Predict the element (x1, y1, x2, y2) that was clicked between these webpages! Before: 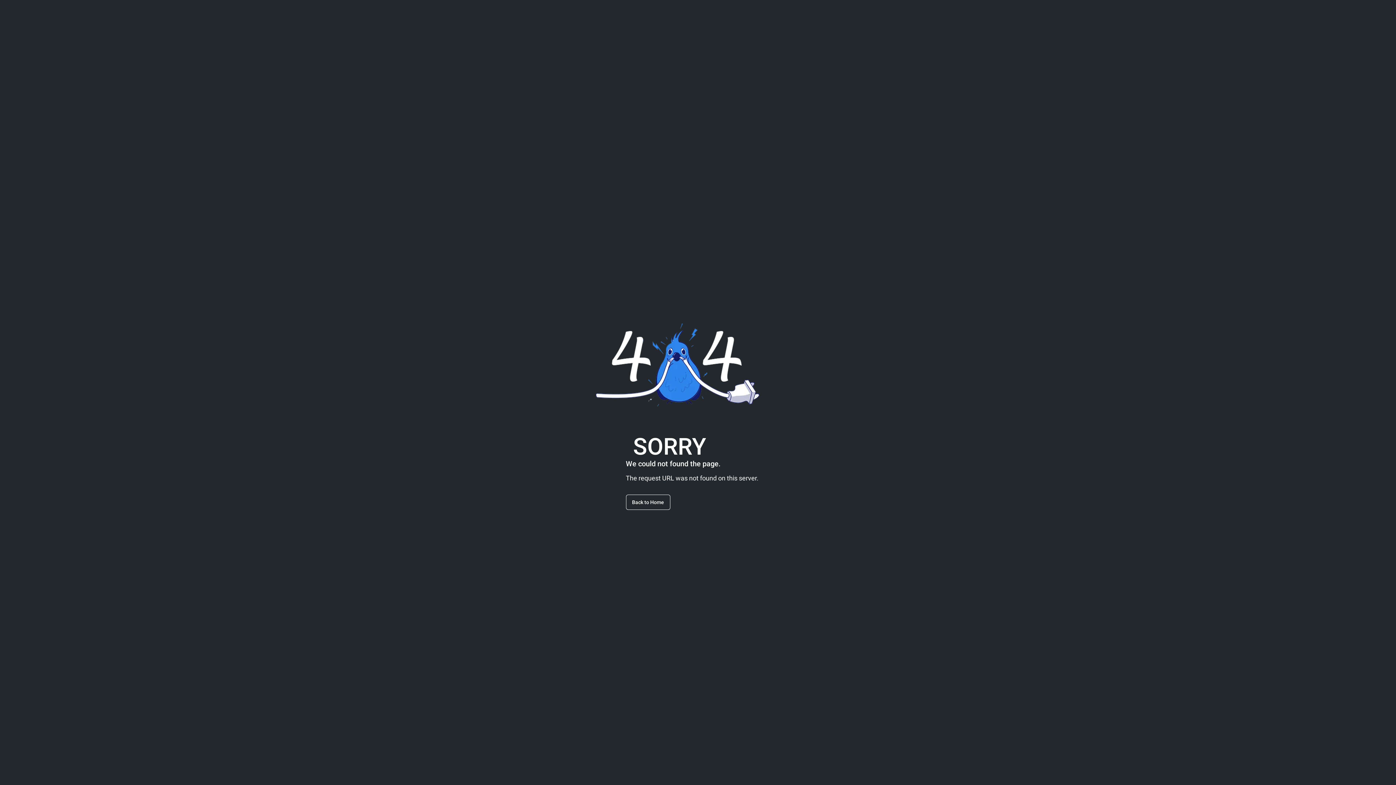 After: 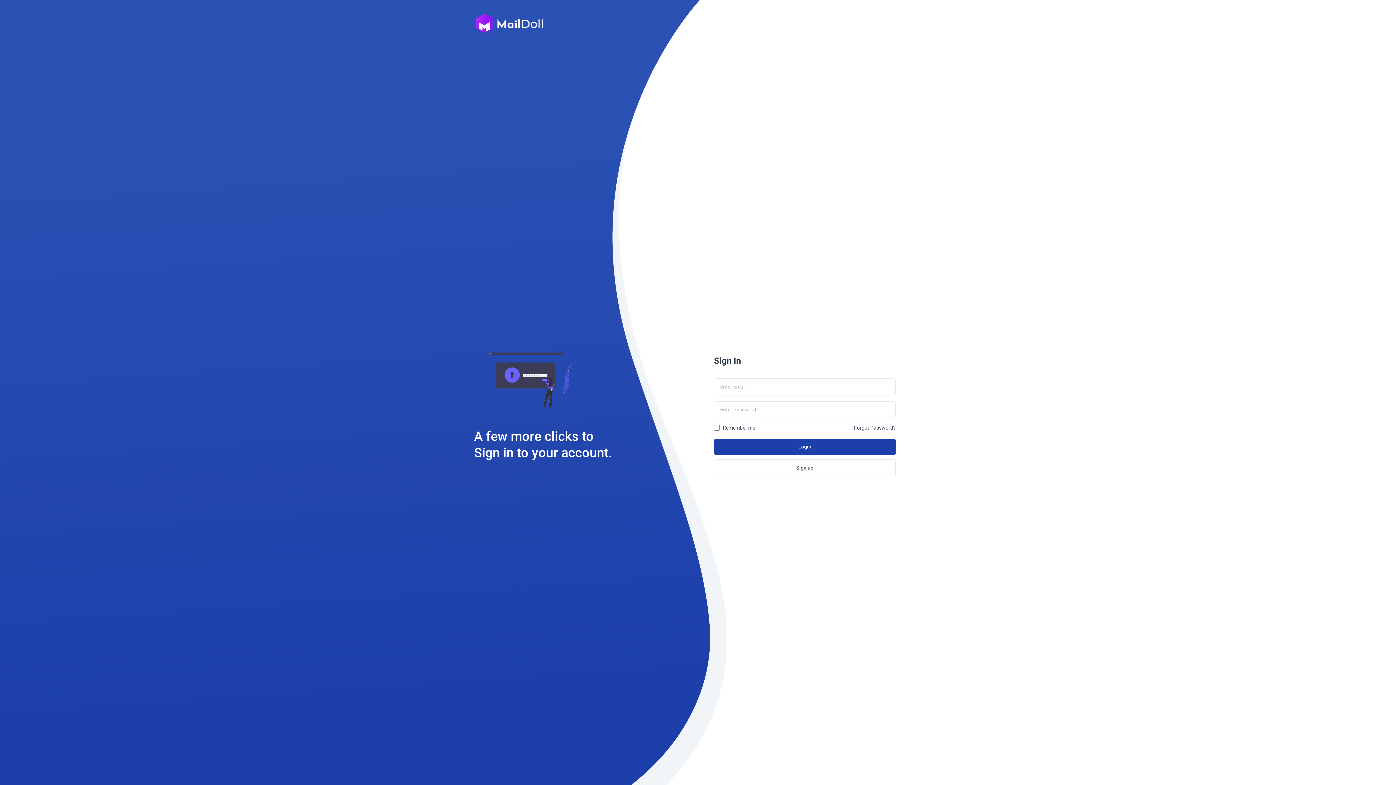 Action: label: Back to Home bbox: (626, 494, 670, 510)